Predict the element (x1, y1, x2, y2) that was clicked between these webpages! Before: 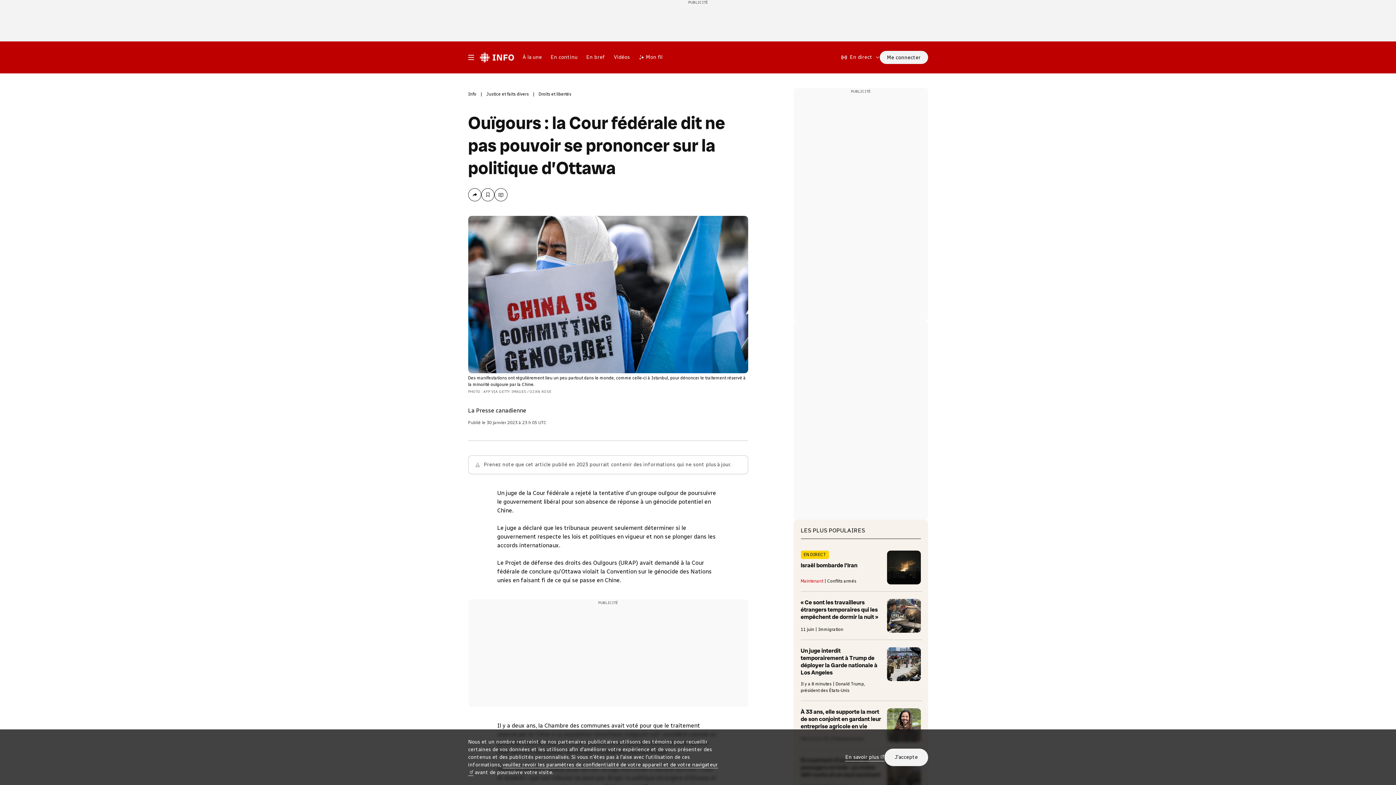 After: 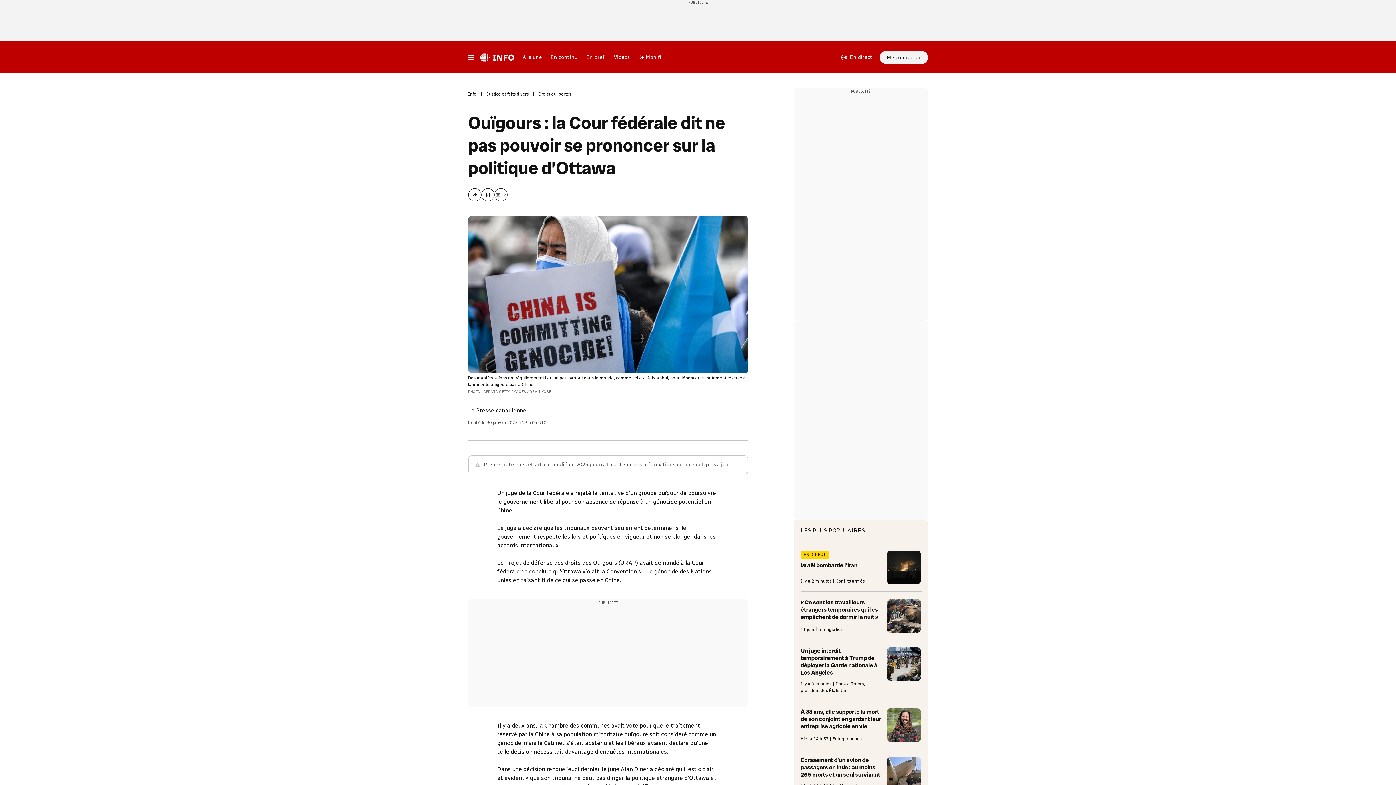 Action: bbox: (884, 748, 928, 766) label: J’accepte l’utilisation de témoins